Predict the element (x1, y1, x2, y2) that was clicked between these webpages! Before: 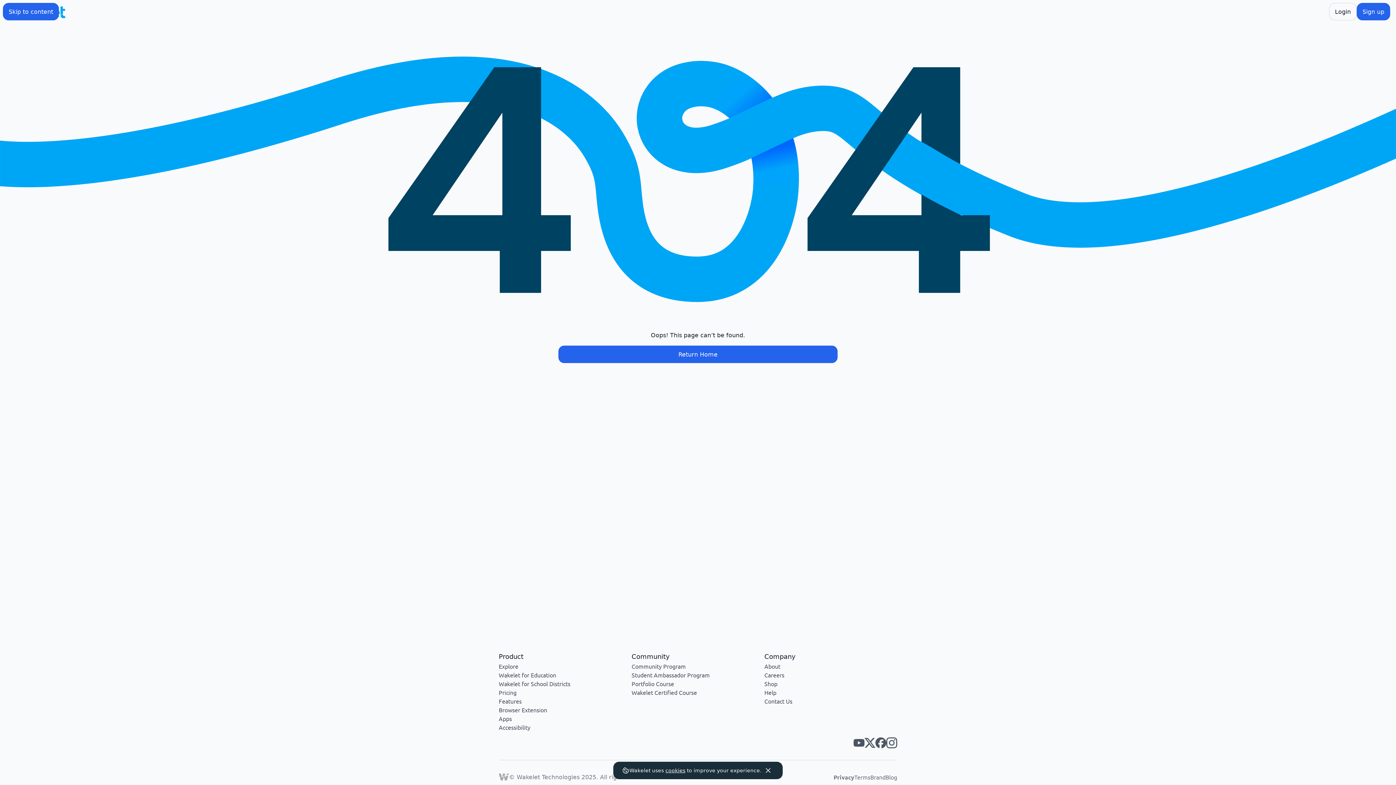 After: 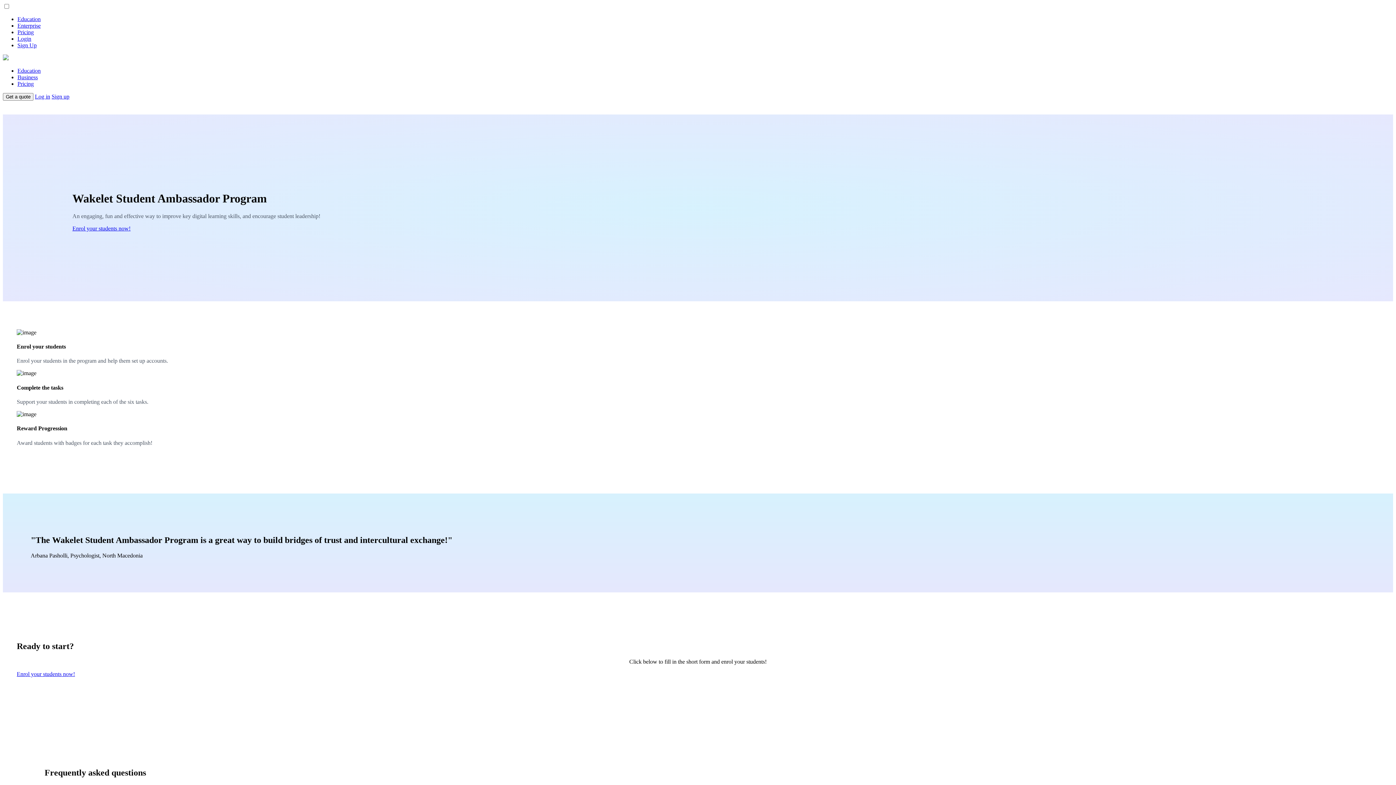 Action: label: Student Ambassador Program bbox: (631, 671, 709, 678)